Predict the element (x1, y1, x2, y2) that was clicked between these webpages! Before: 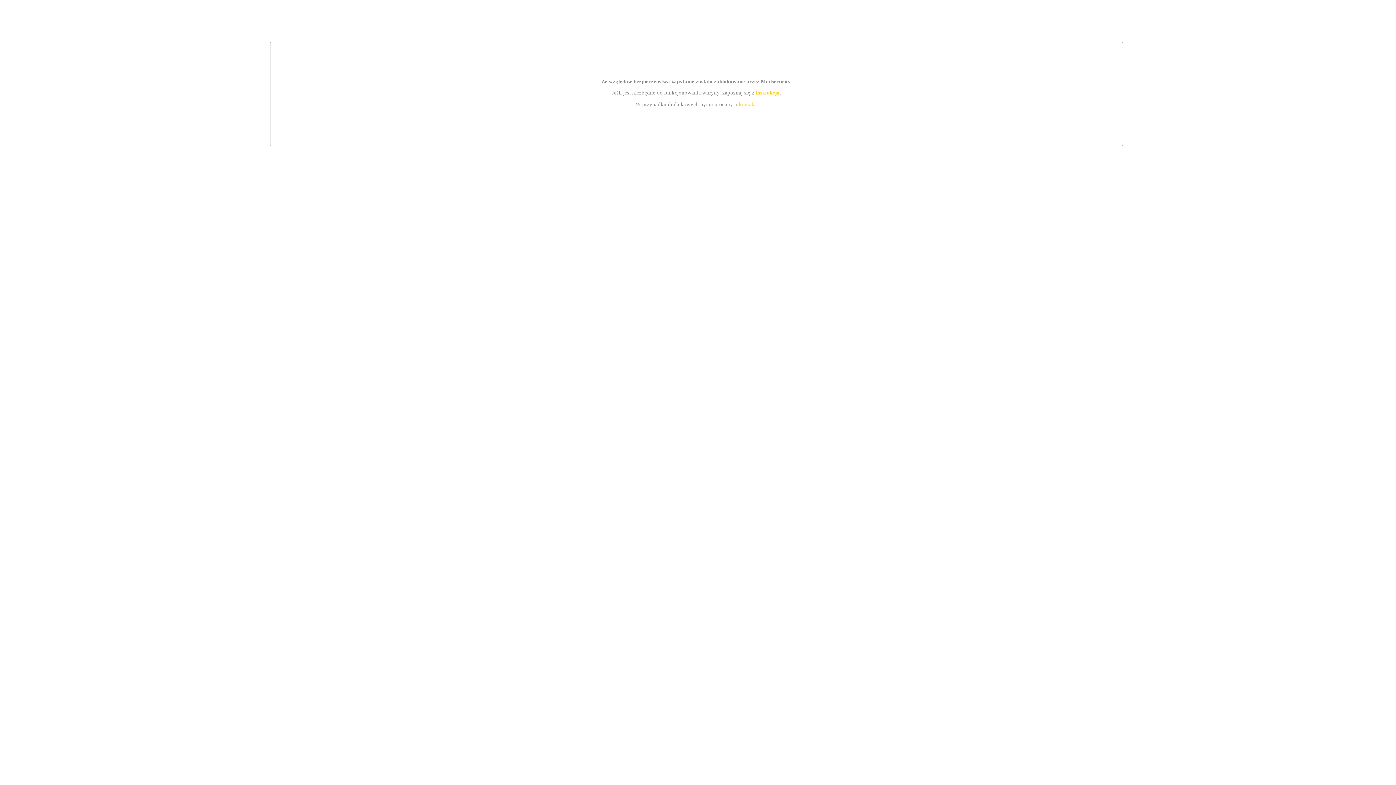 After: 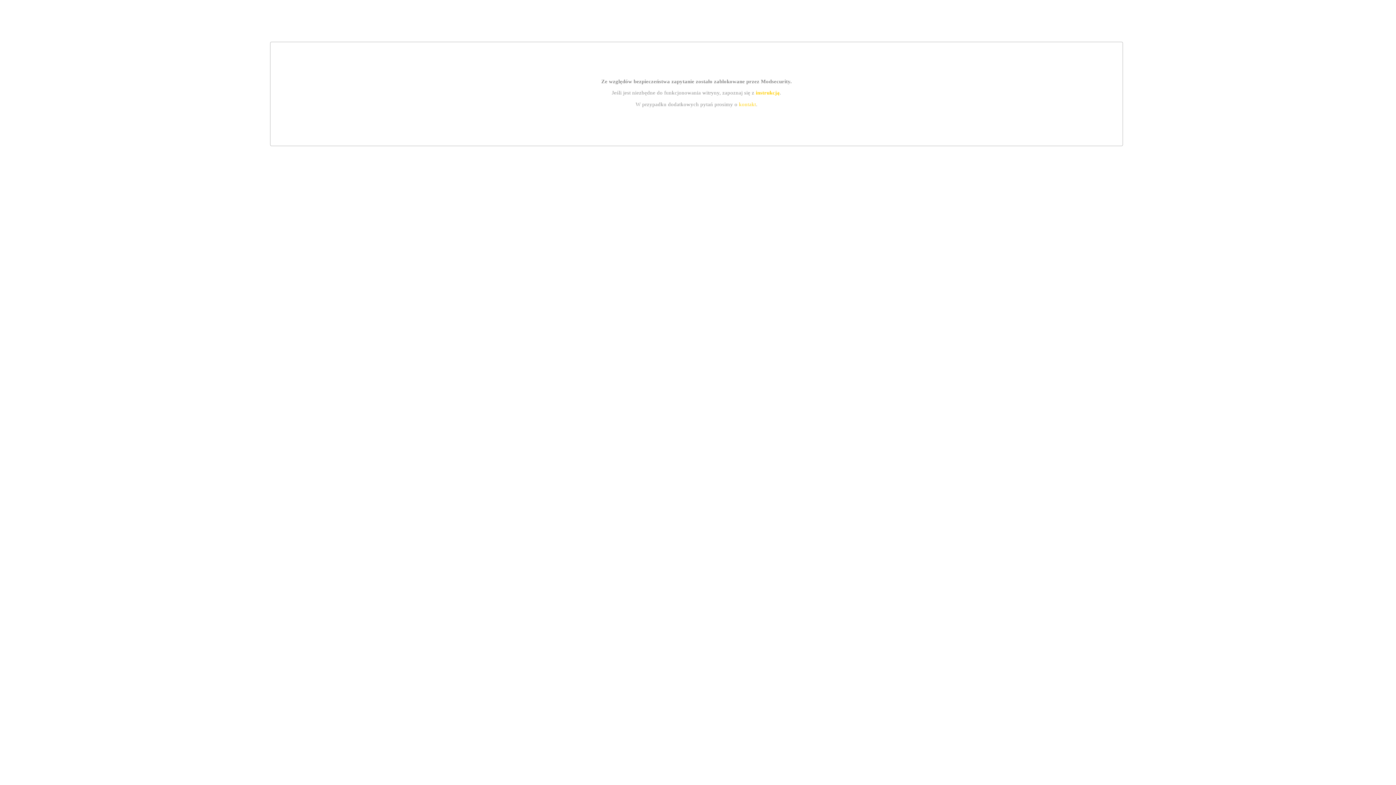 Action: bbox: (739, 101, 756, 107) label: kontakt